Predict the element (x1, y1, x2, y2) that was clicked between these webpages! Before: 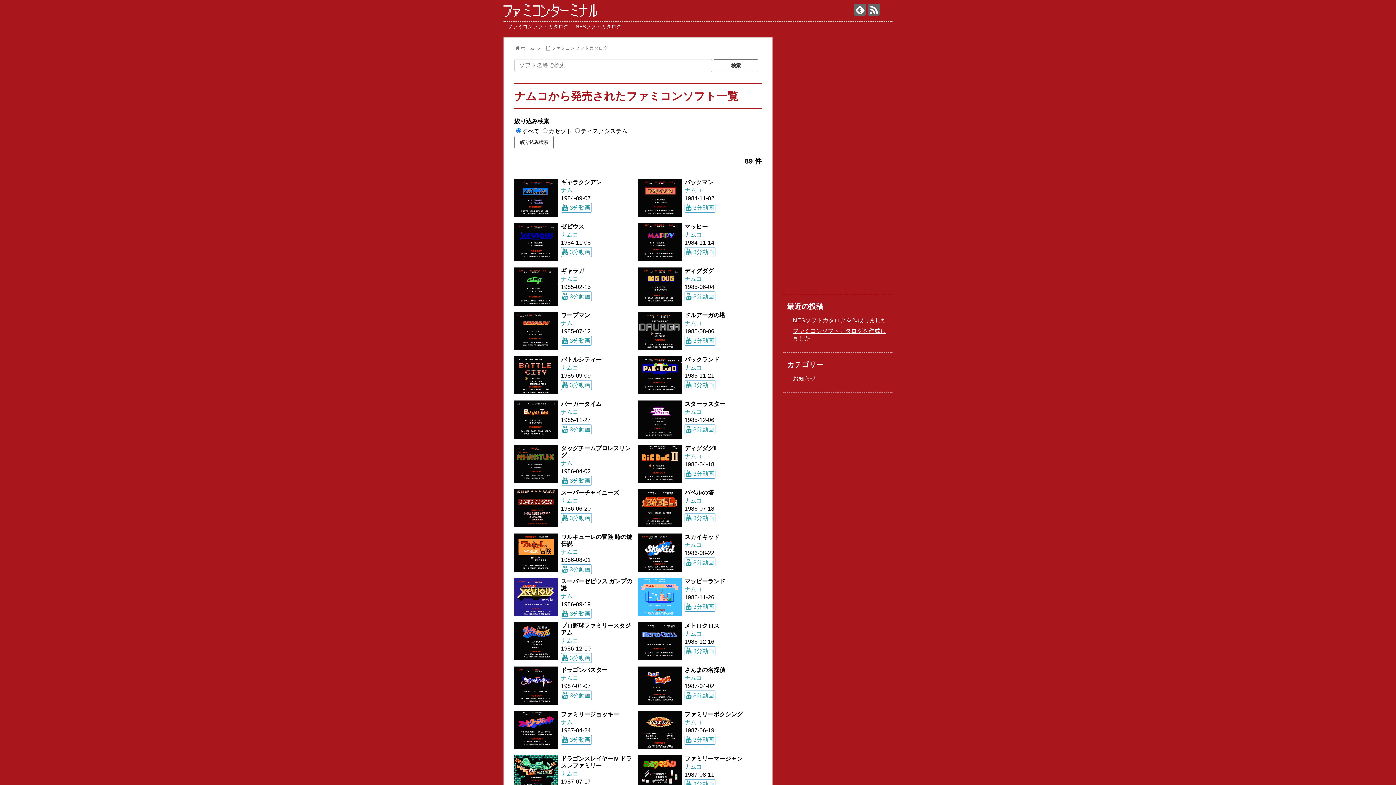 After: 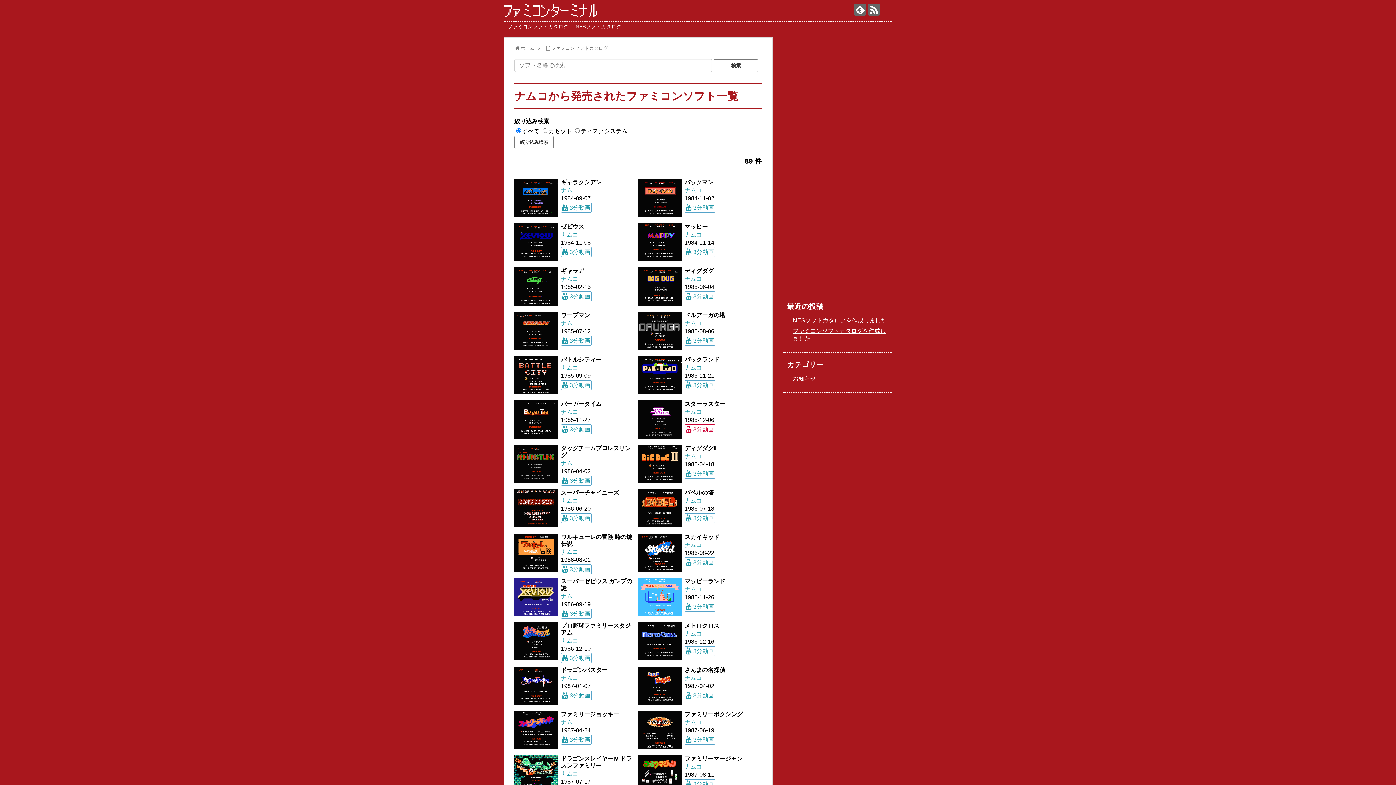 Action: bbox: (684, 424, 715, 434) label: 3分動画